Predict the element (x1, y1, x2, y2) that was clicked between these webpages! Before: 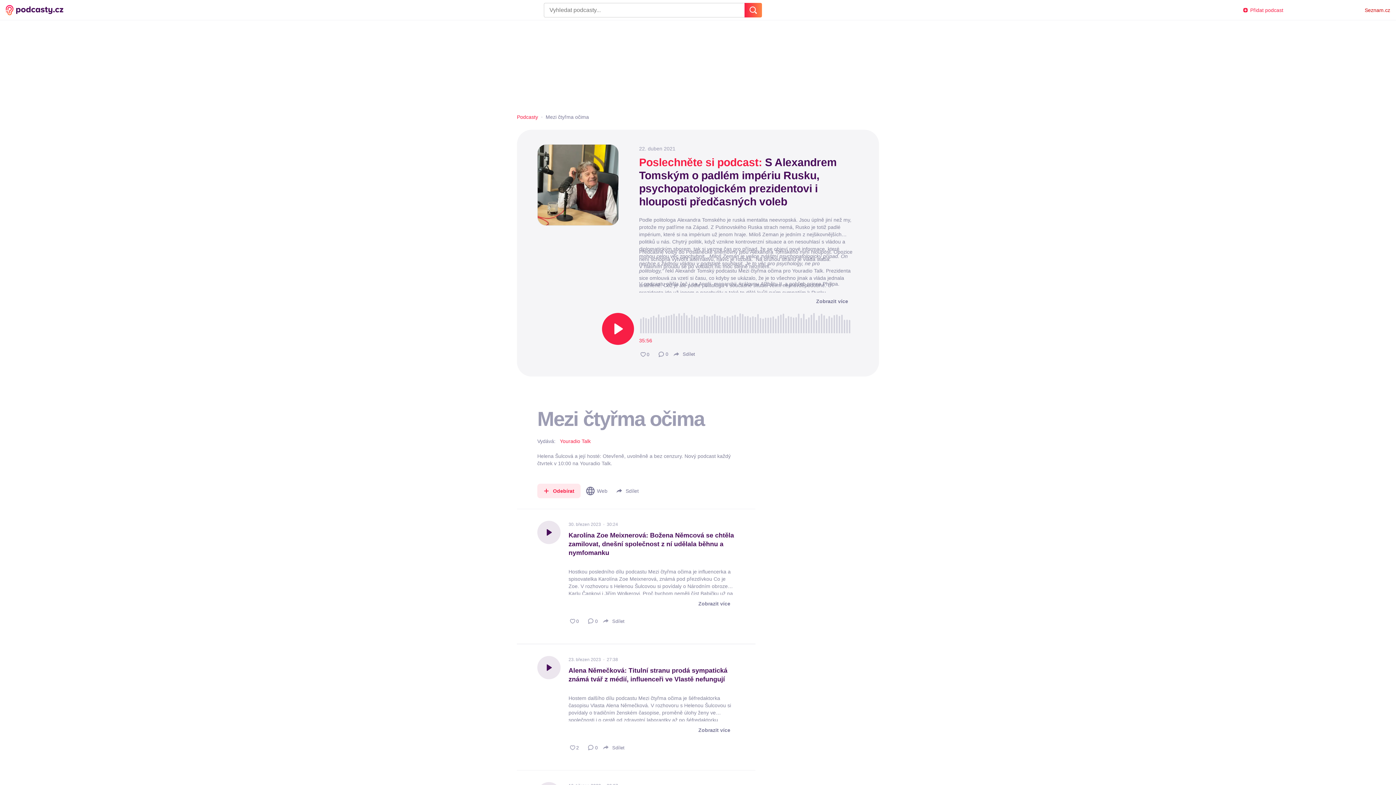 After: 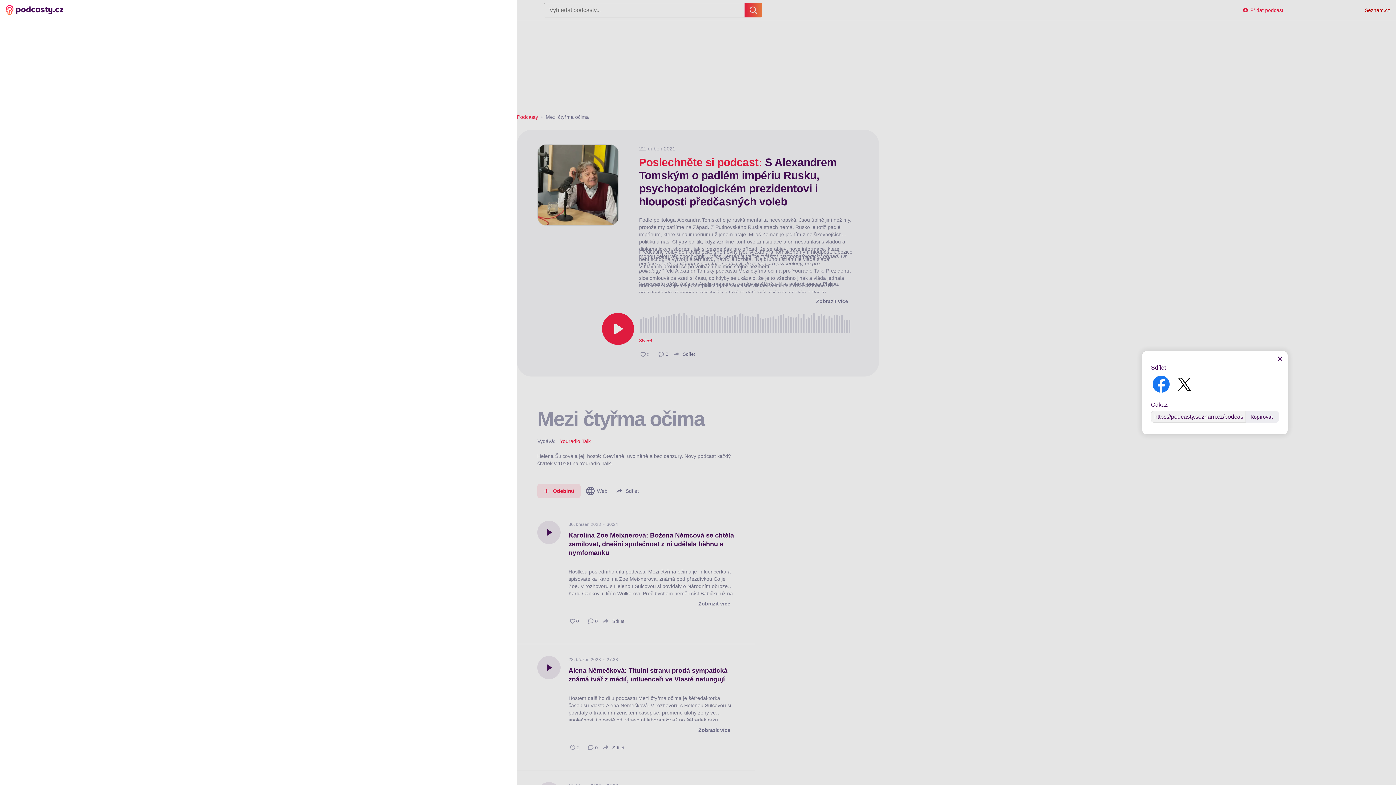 Action: label: Sdílet bbox: (669, 348, 693, 360)